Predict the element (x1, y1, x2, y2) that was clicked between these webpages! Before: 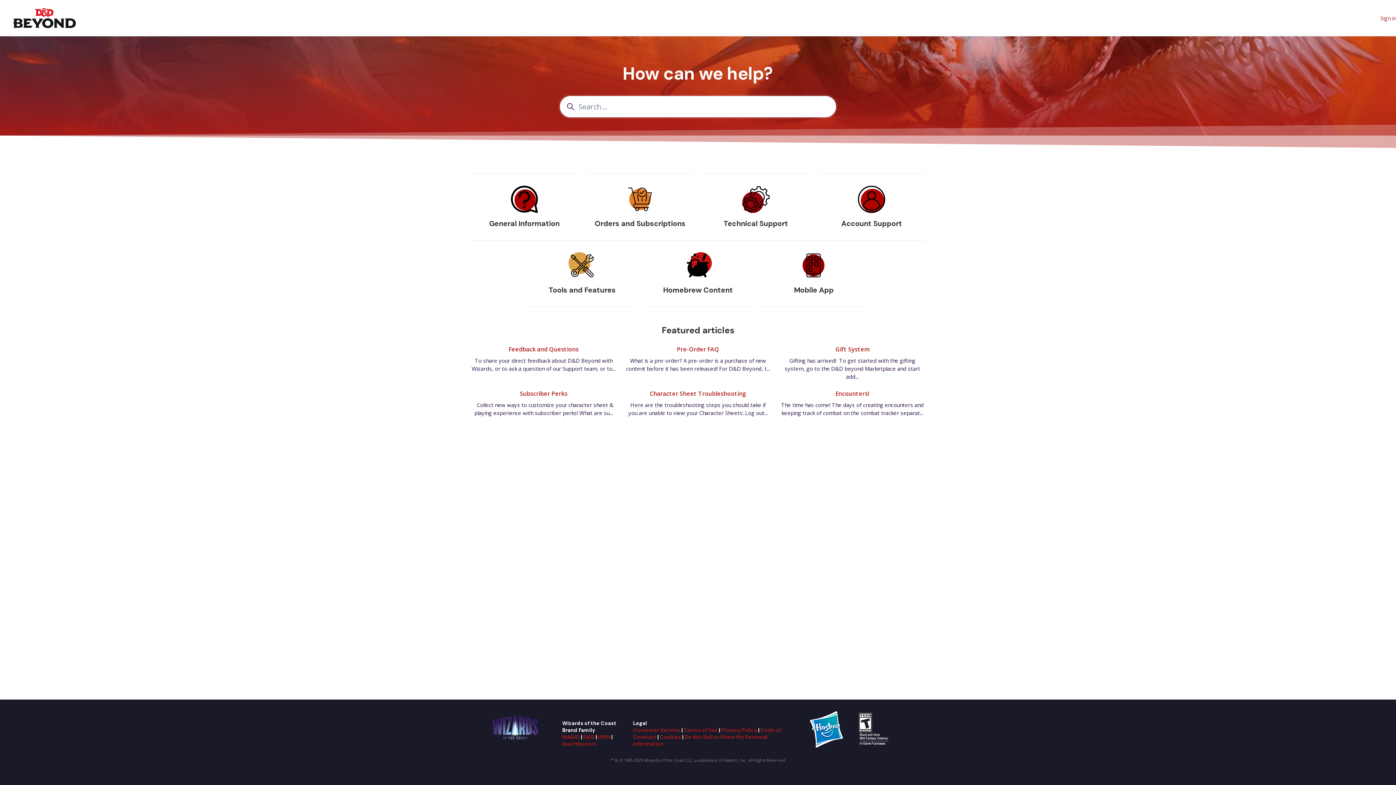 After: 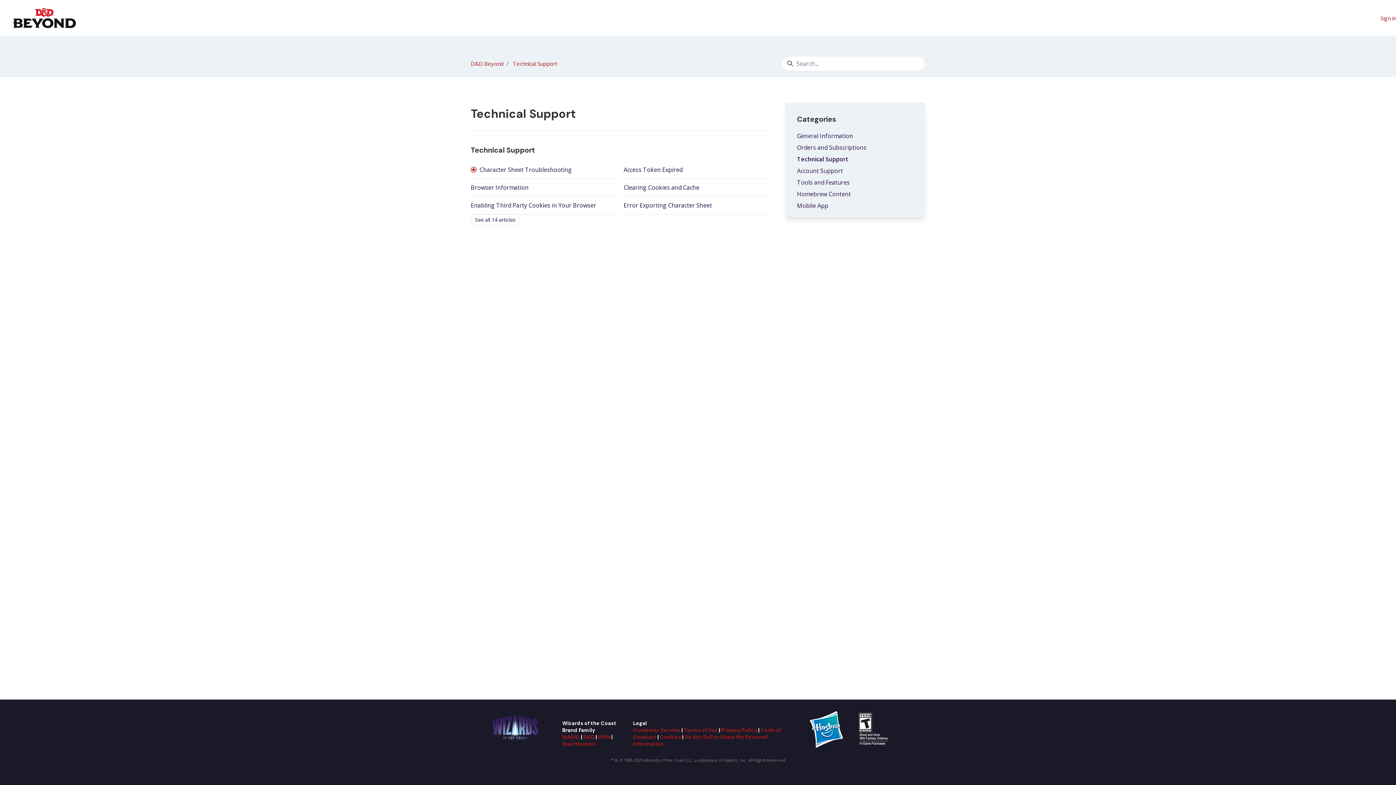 Action: label: Technical Support bbox: (723, 218, 788, 228)